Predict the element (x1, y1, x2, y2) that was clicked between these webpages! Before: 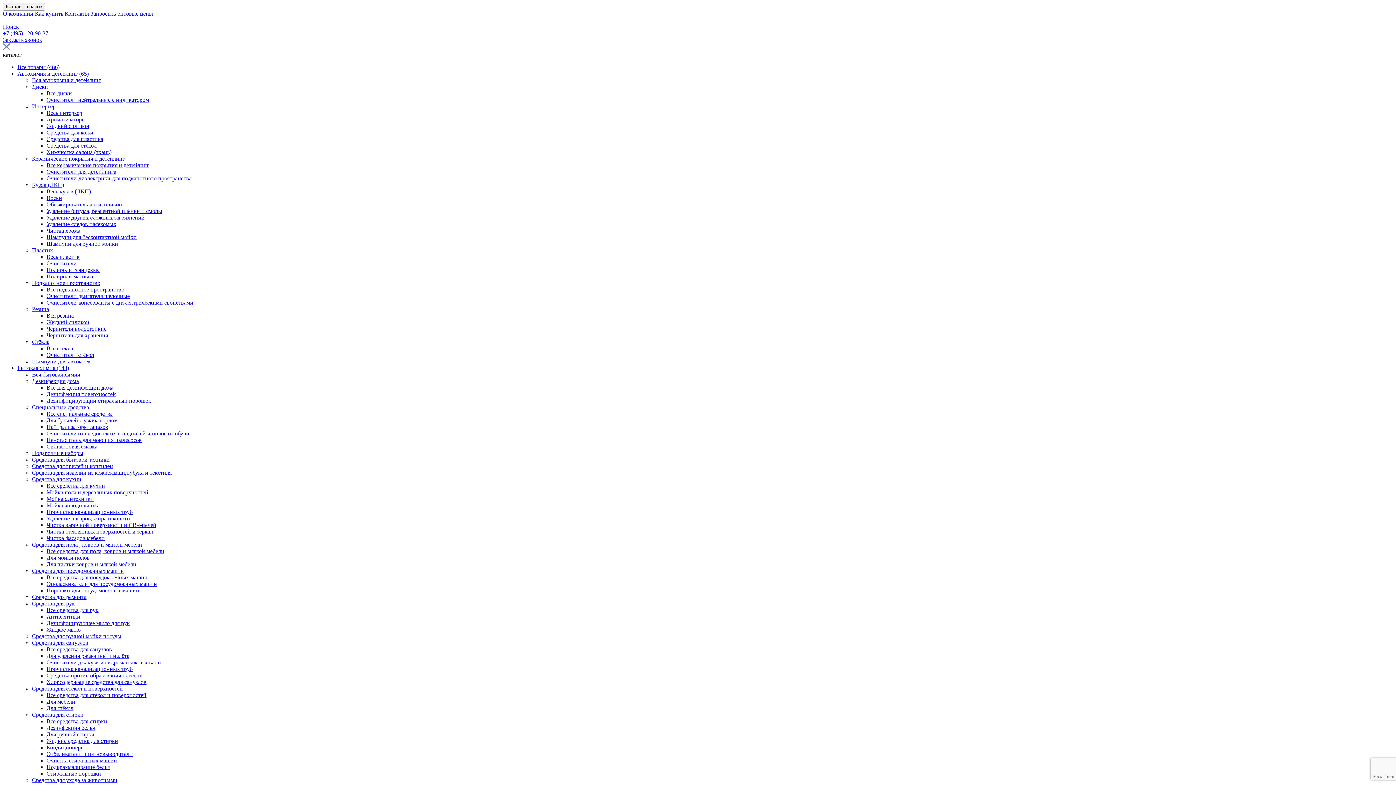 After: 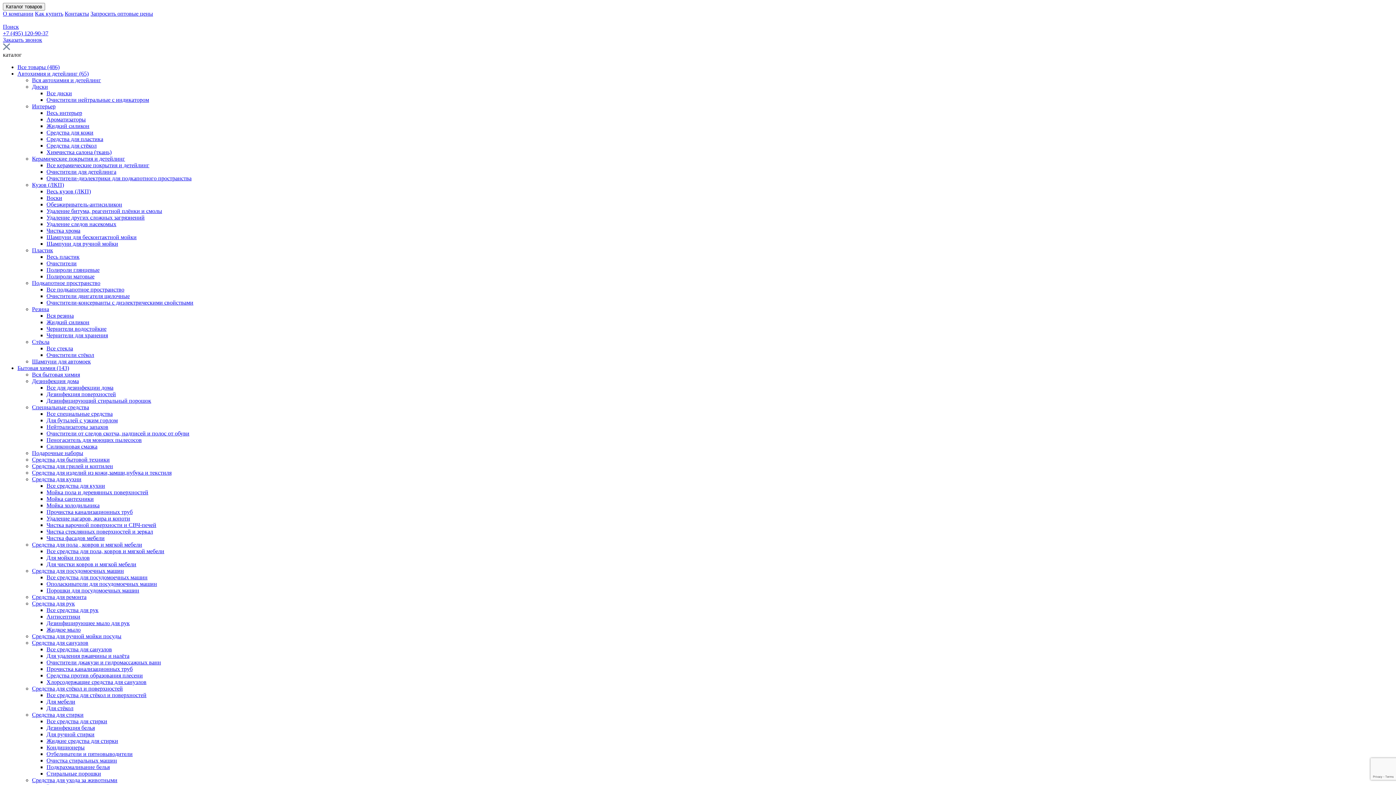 Action: bbox: (46, 410, 112, 417) label: Все специальные средства